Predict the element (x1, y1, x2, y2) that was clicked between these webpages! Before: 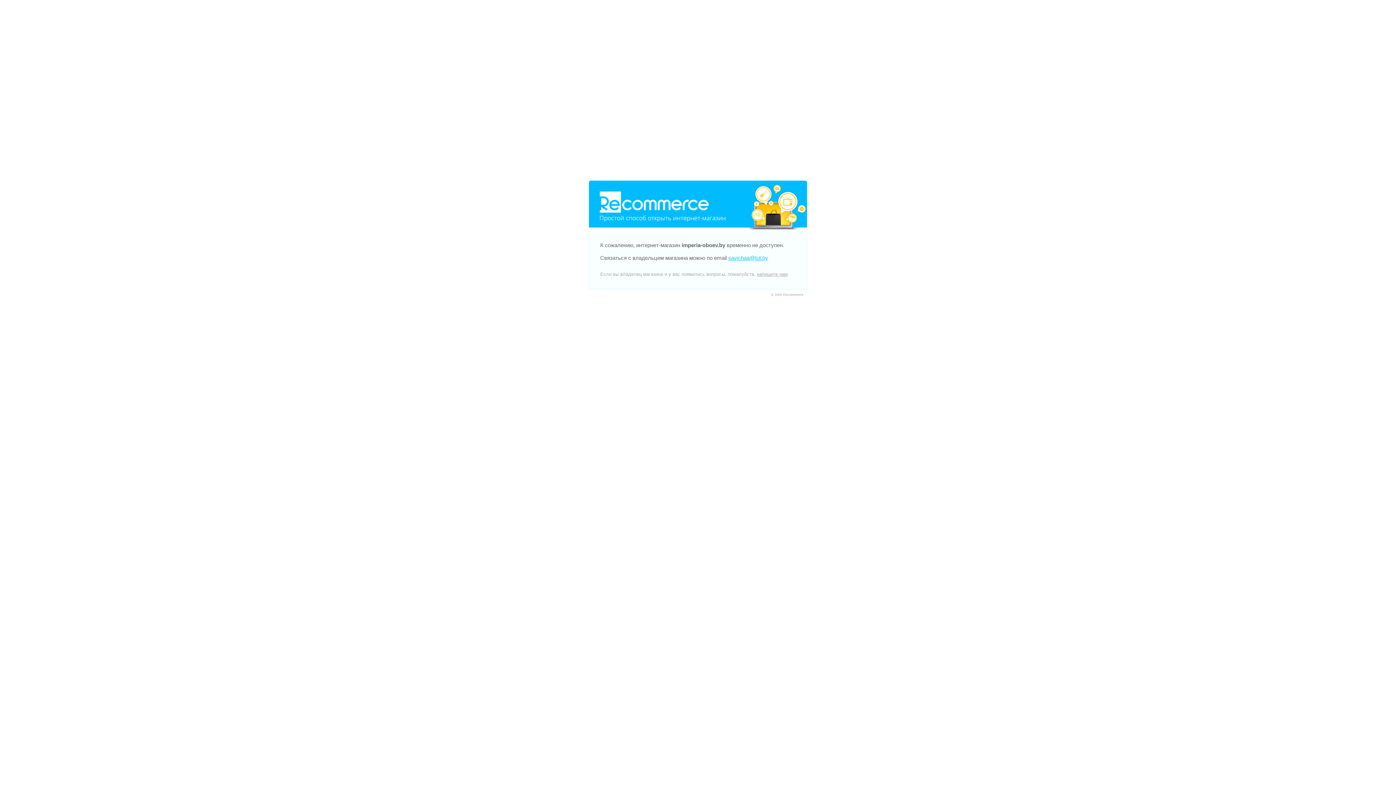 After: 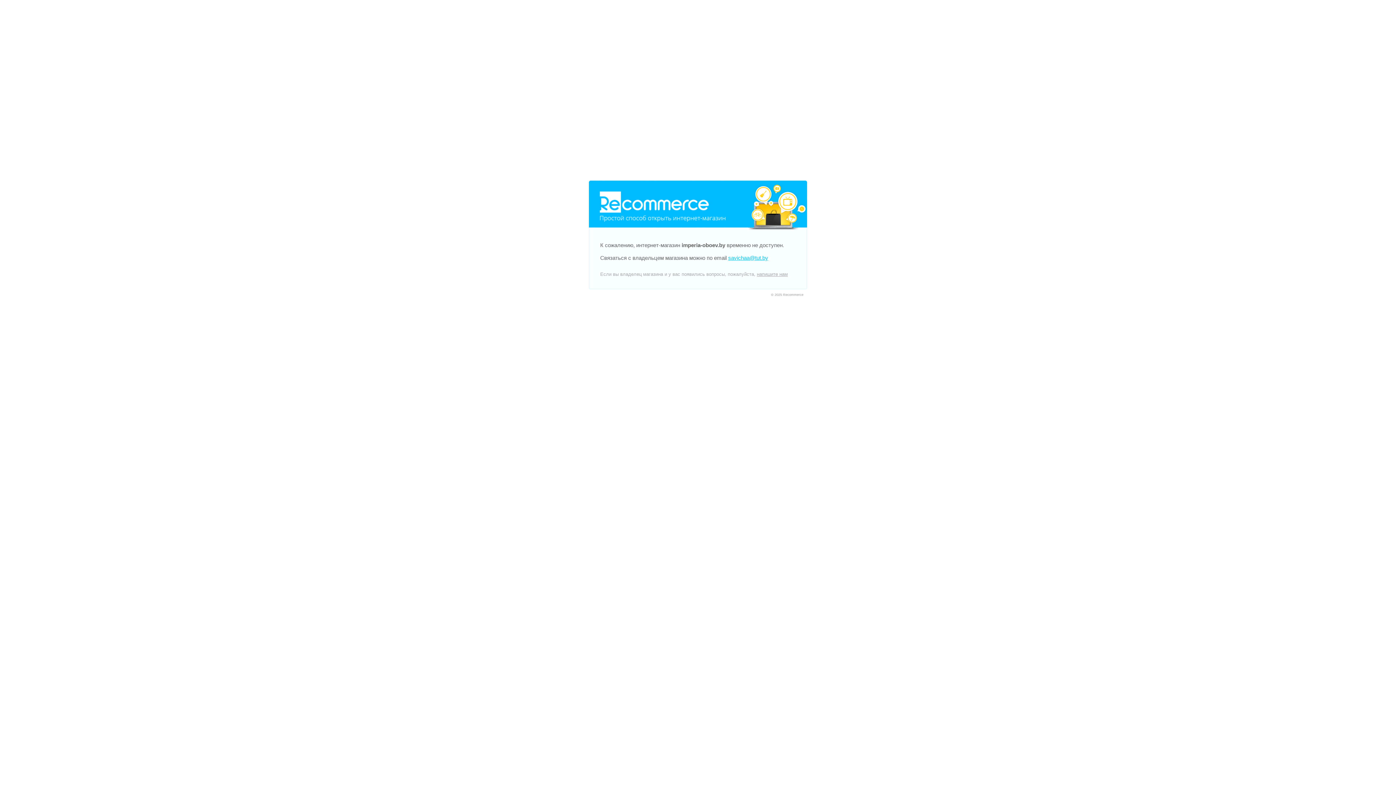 Action: label: savichaa@tut.by bbox: (728, 254, 768, 261)